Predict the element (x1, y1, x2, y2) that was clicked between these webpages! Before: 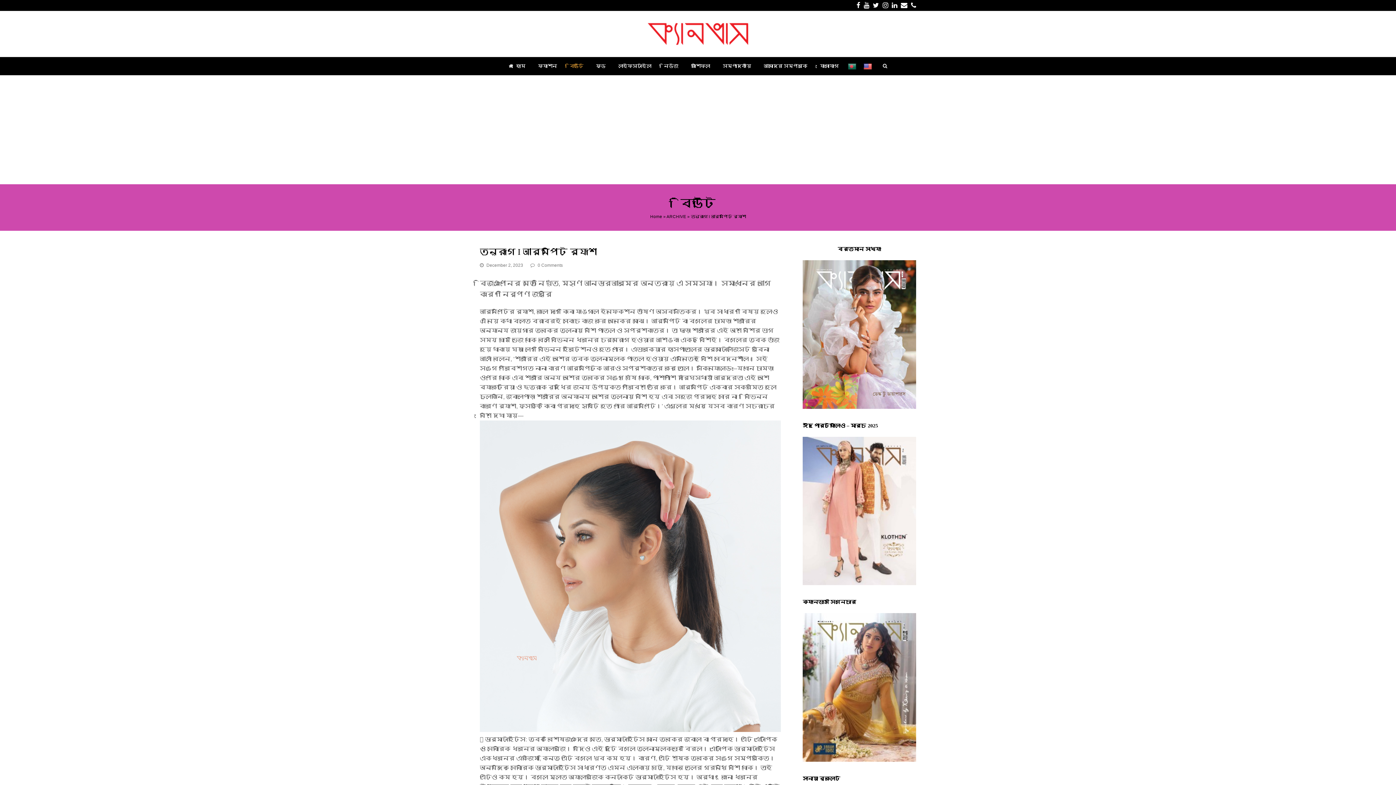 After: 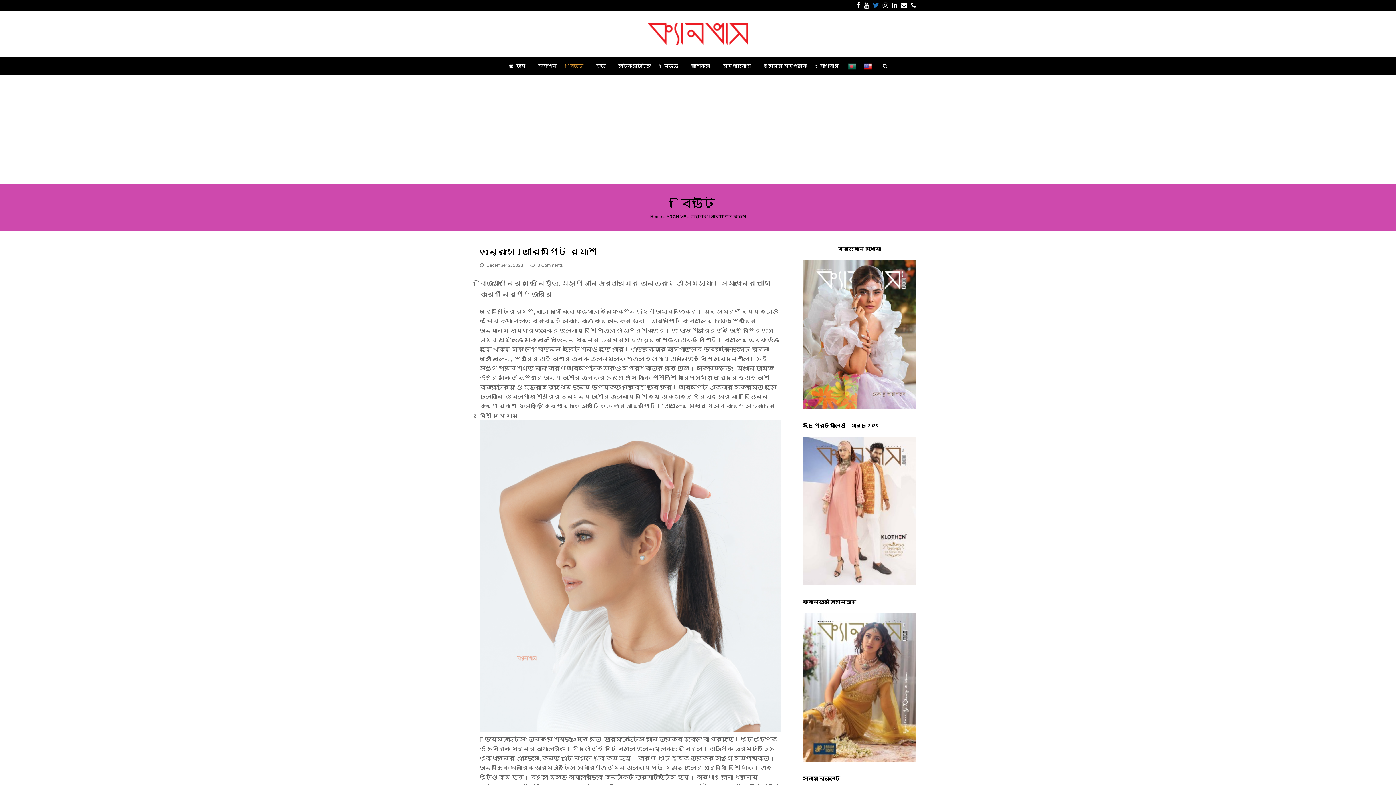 Action: label: Twitter bbox: (873, 0, 879, 10)